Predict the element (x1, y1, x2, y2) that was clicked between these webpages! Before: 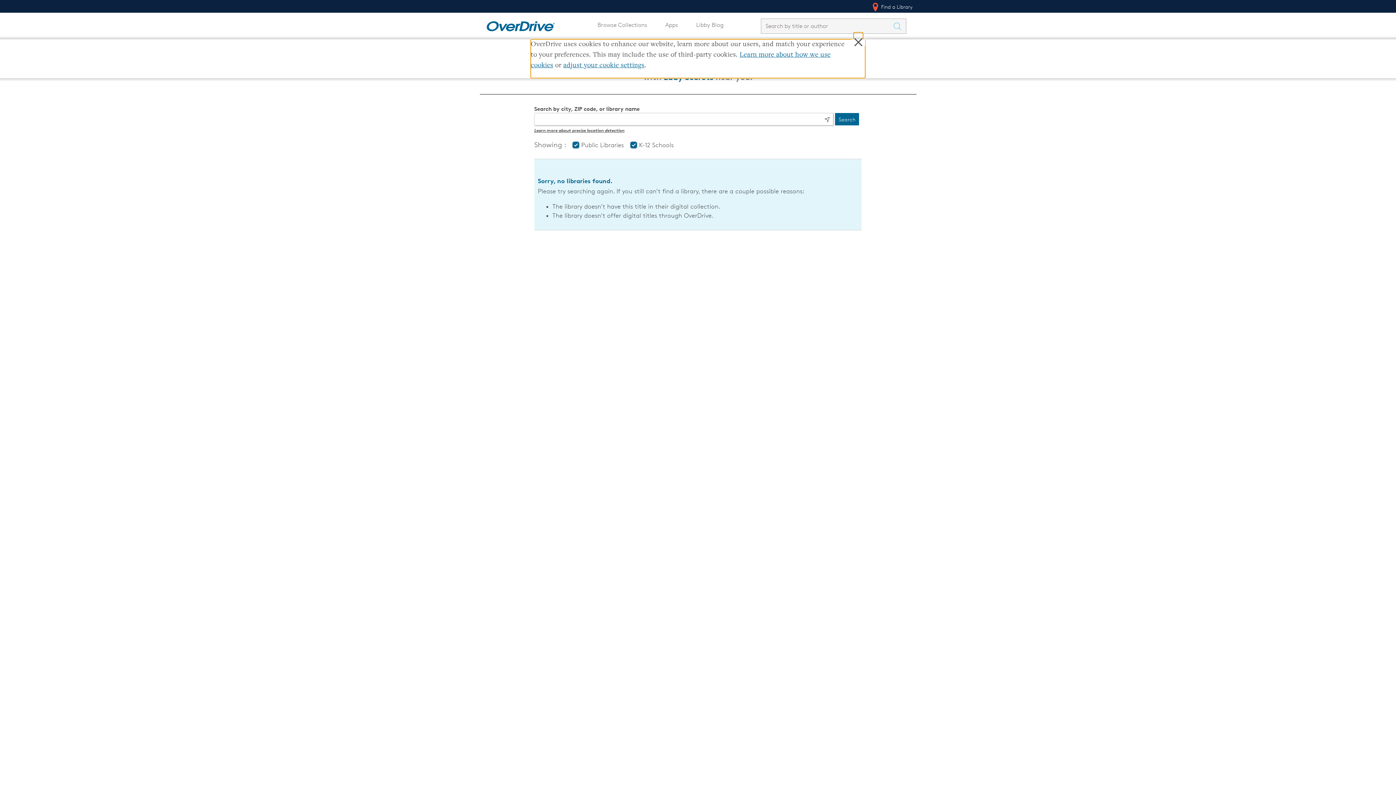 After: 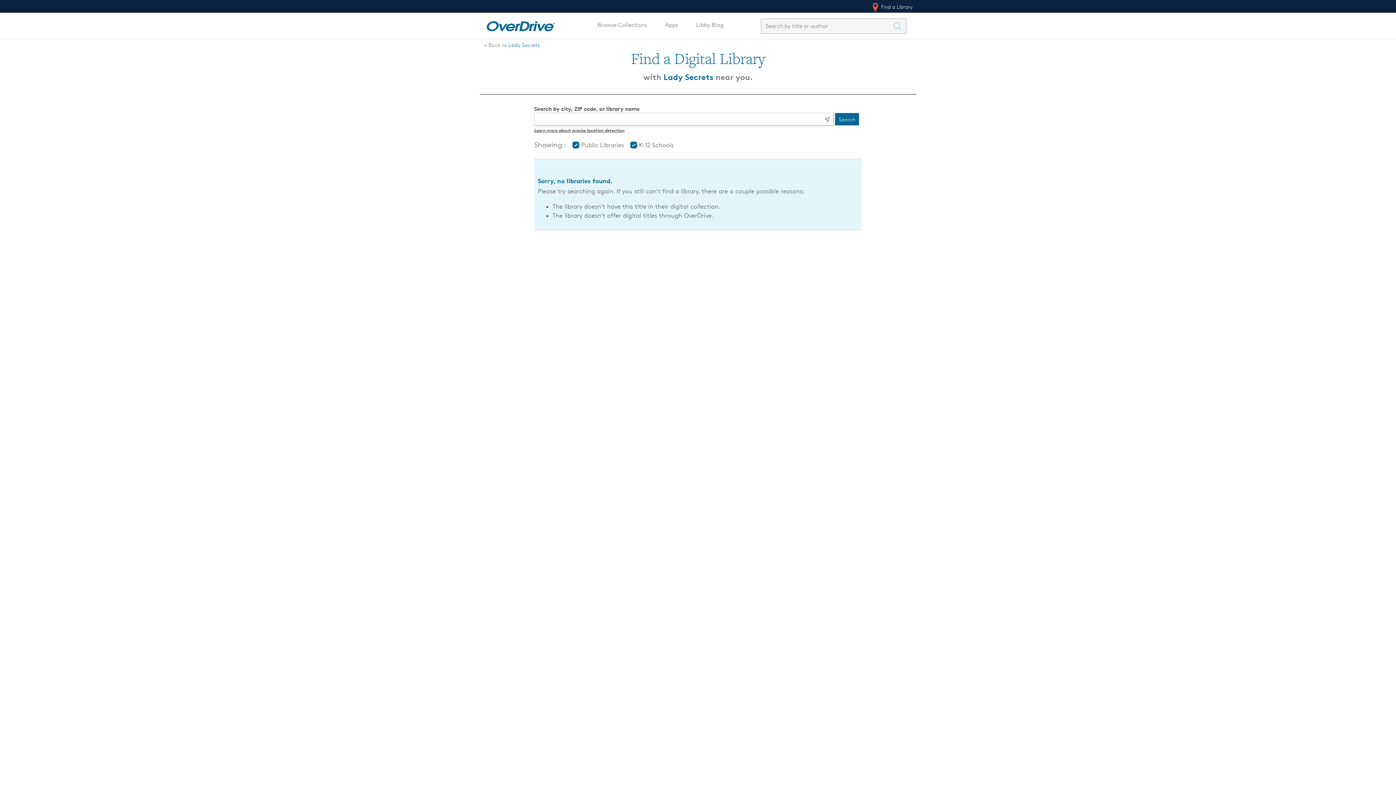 Action: label: Learn more about precise location detection bbox: (534, 127, 624, 133)